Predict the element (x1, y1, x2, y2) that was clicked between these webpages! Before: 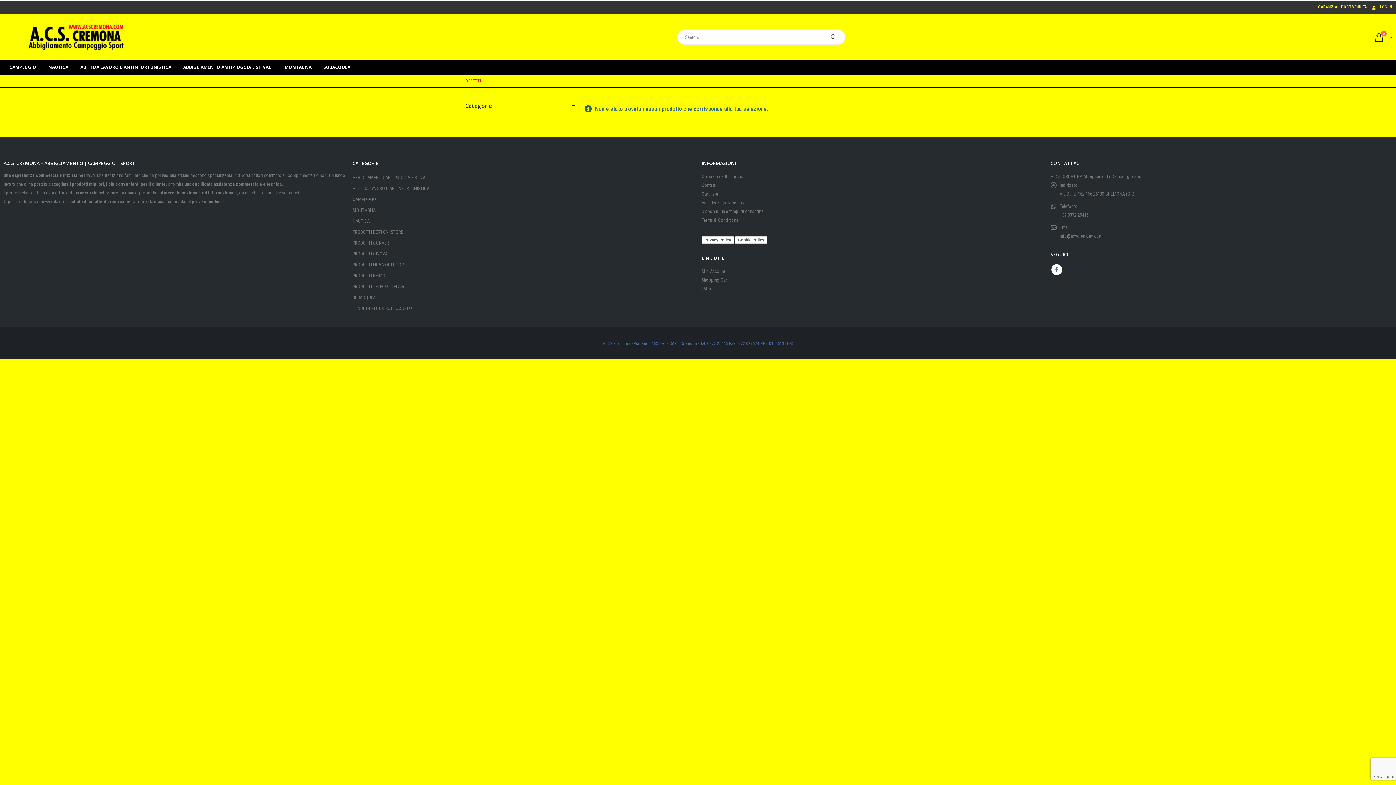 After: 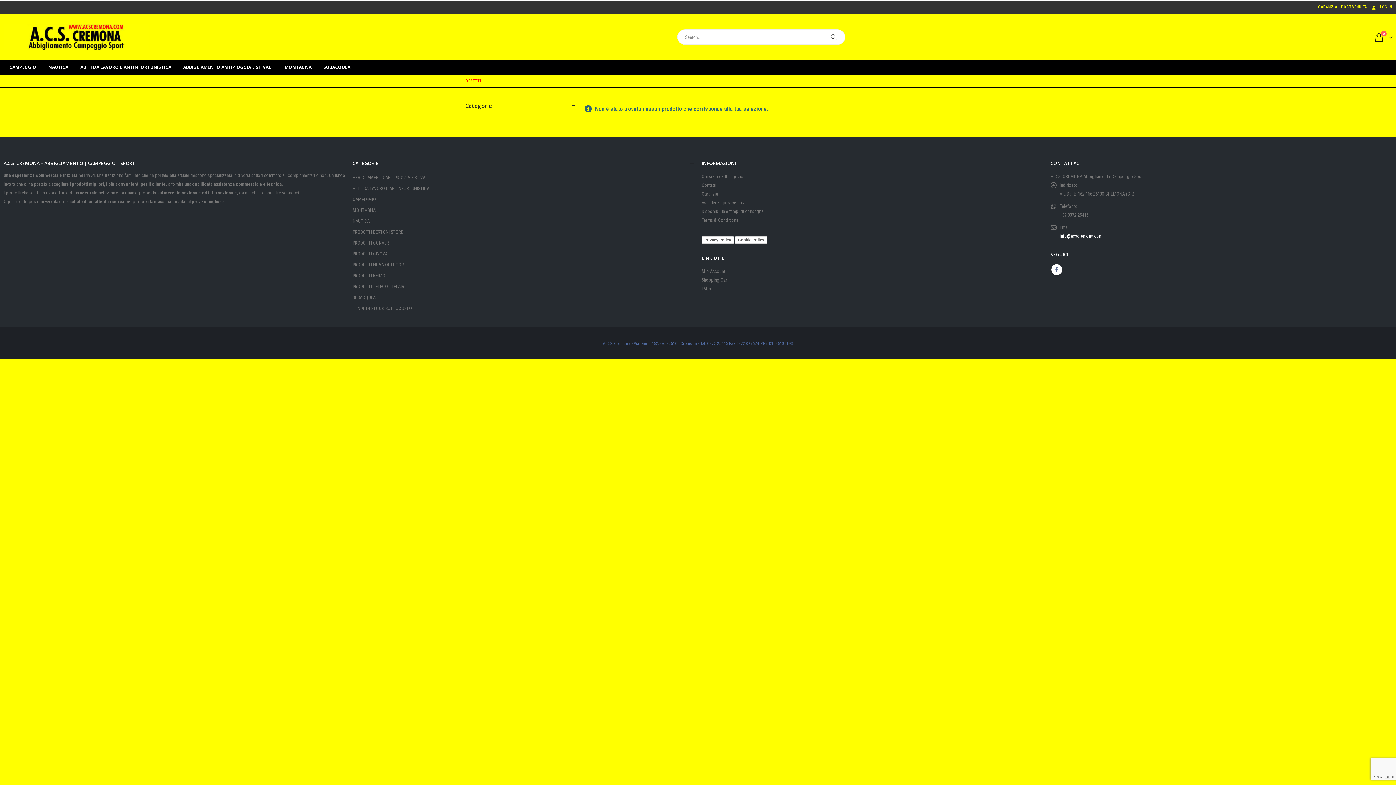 Action: label: info@acscremona.com bbox: (1060, 233, 1102, 238)